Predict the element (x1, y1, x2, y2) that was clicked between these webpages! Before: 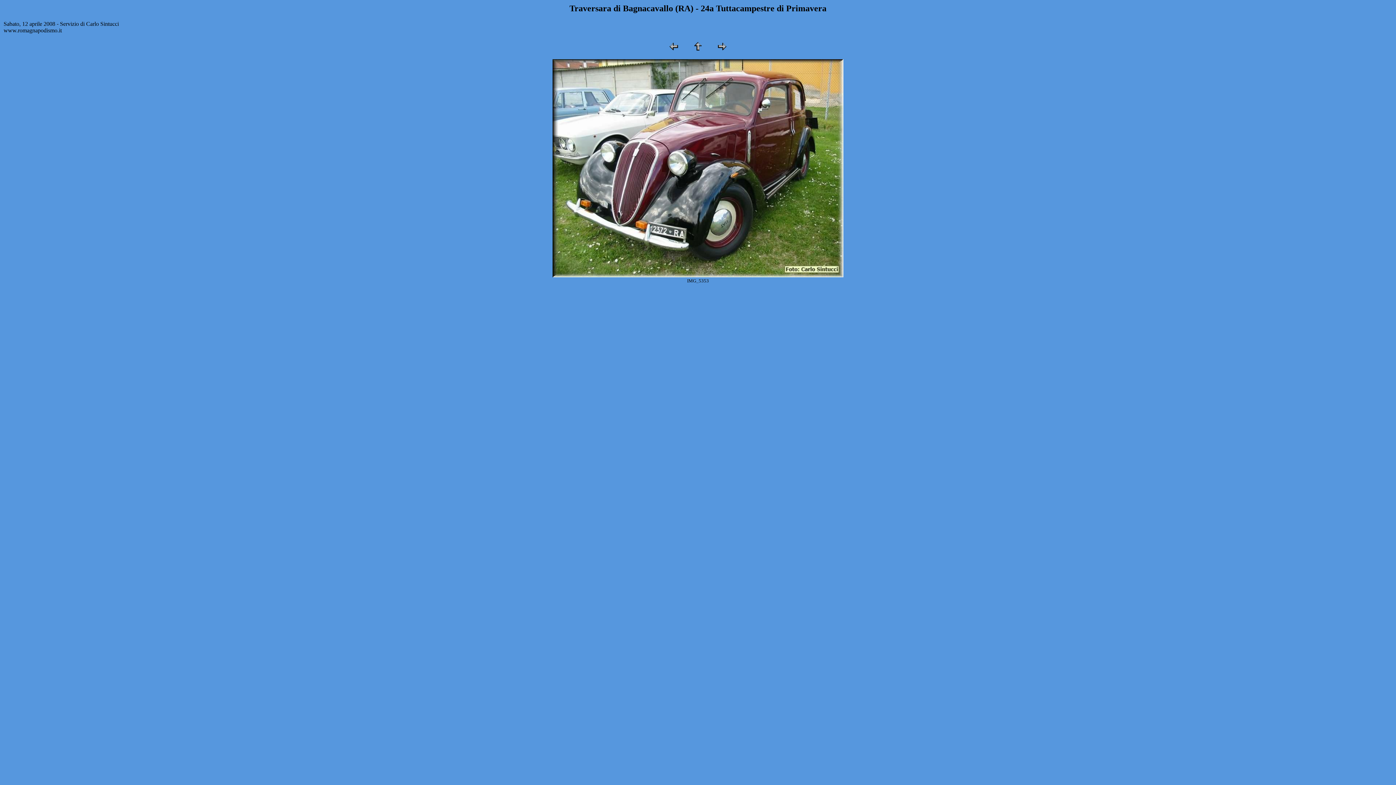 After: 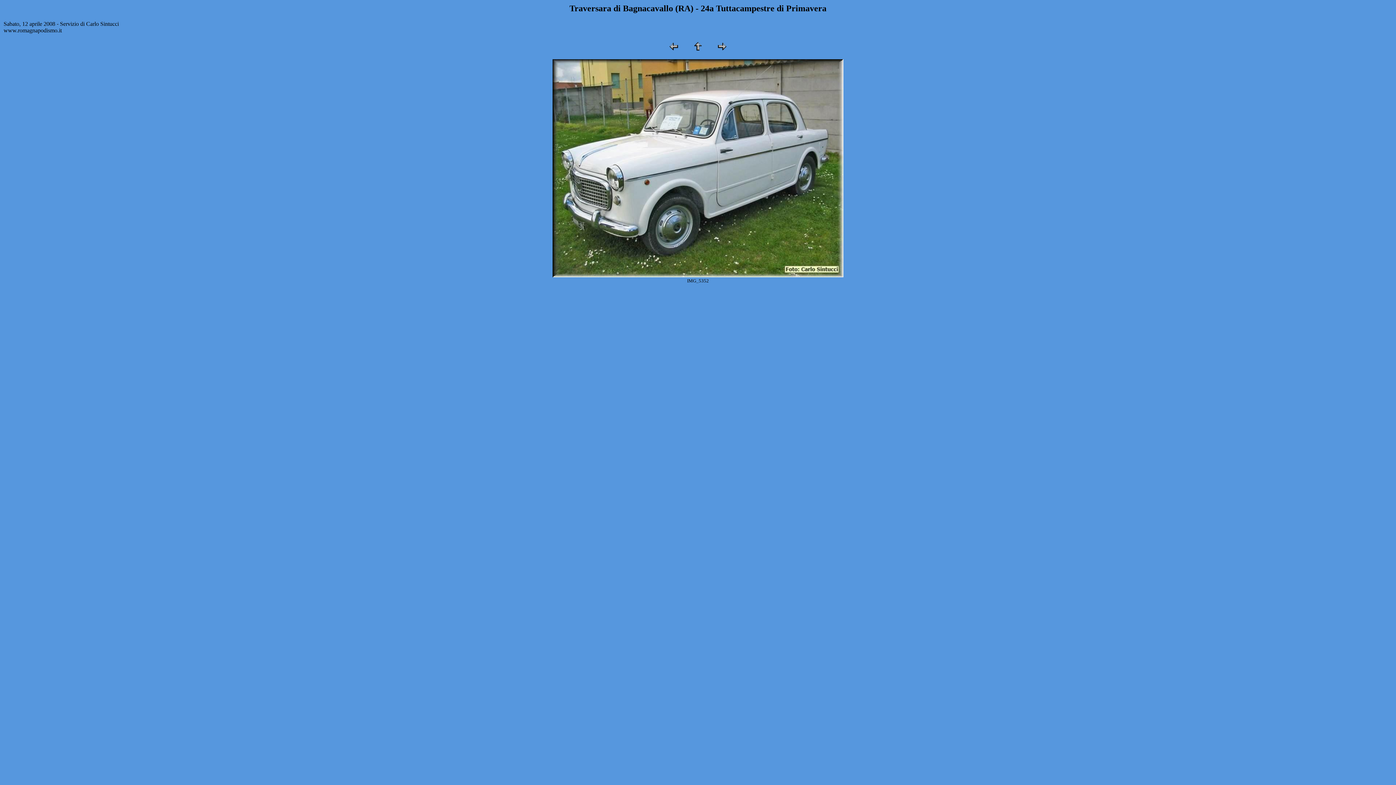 Action: bbox: (668, 46, 679, 53)